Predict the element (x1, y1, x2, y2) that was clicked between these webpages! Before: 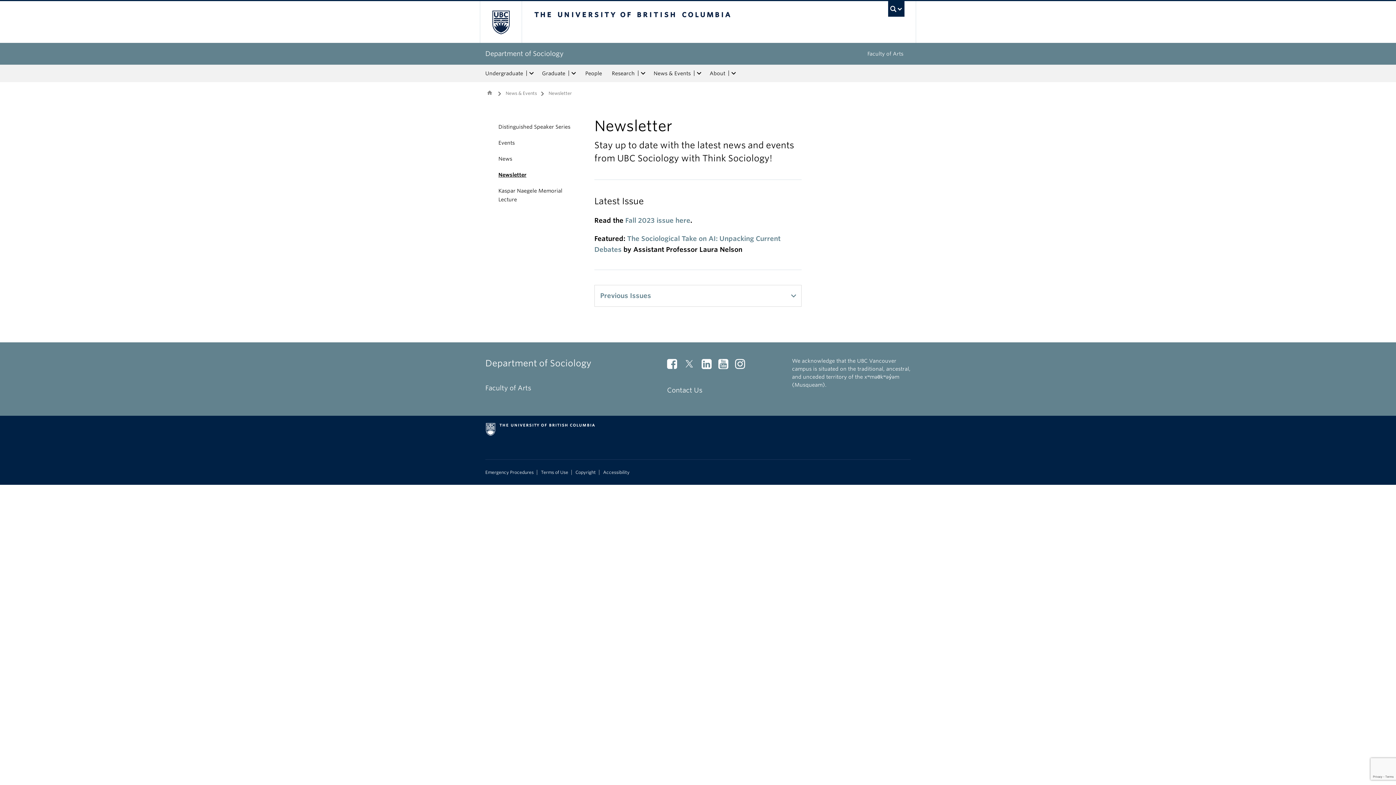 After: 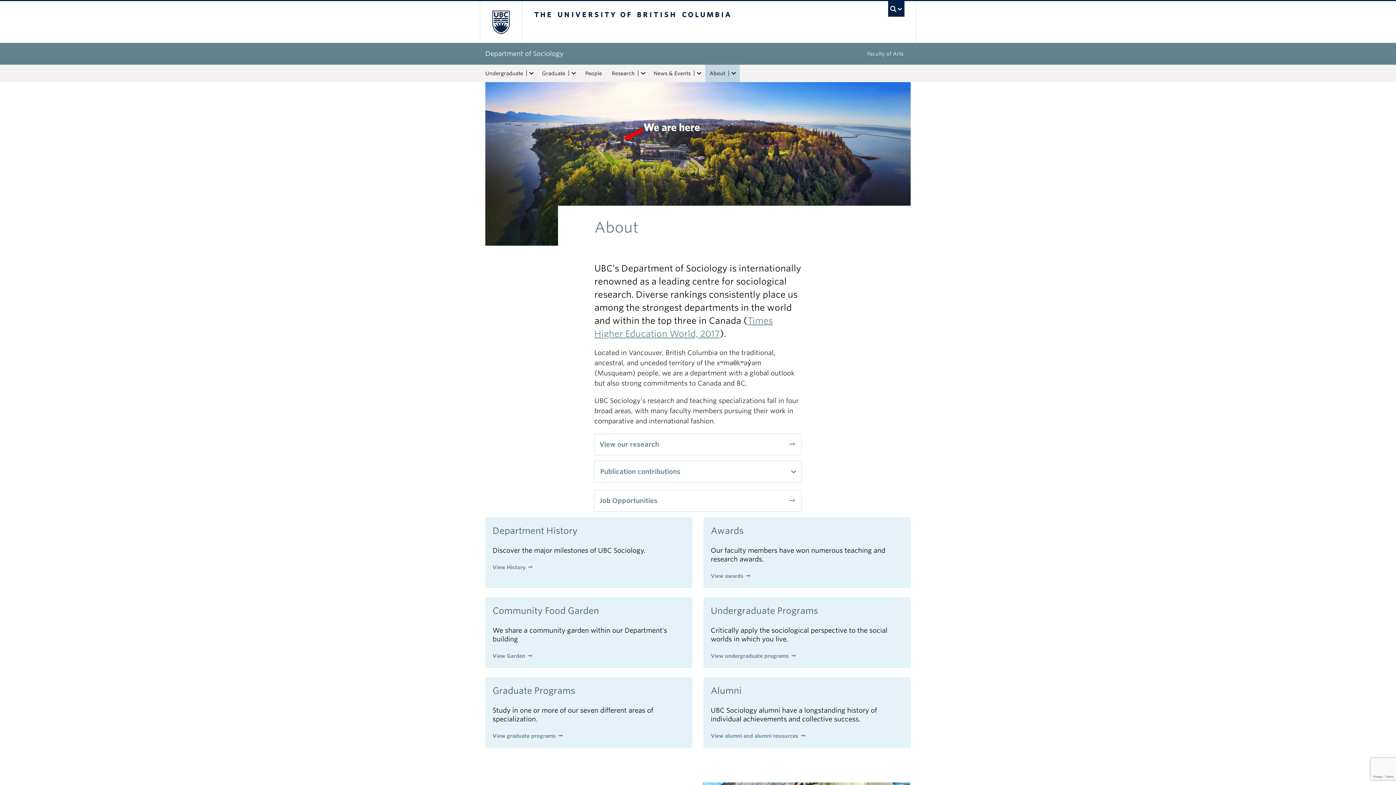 Action: label: About bbox: (705, 64, 728, 82)